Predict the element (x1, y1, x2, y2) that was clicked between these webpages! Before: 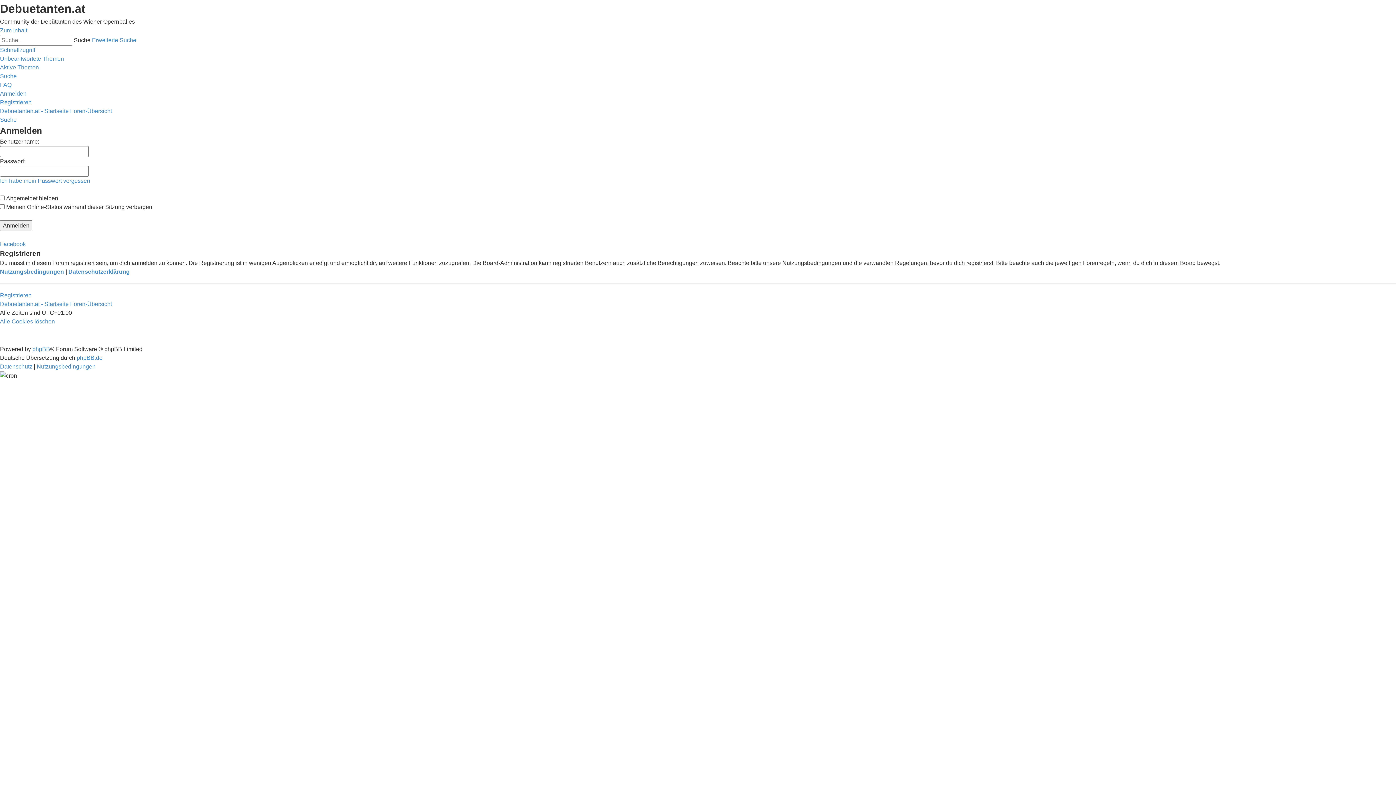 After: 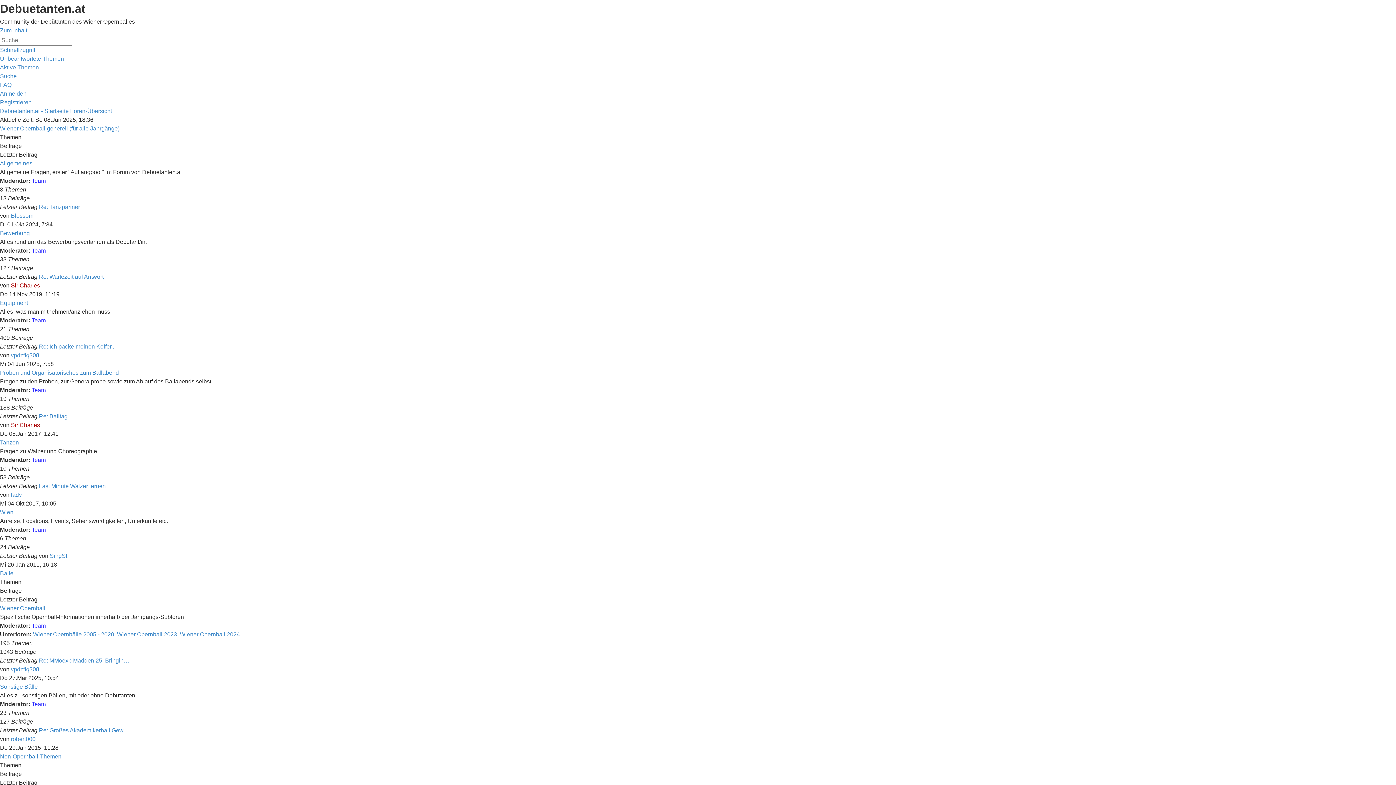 Action: label: Foren-Übersicht bbox: (70, 108, 112, 114)